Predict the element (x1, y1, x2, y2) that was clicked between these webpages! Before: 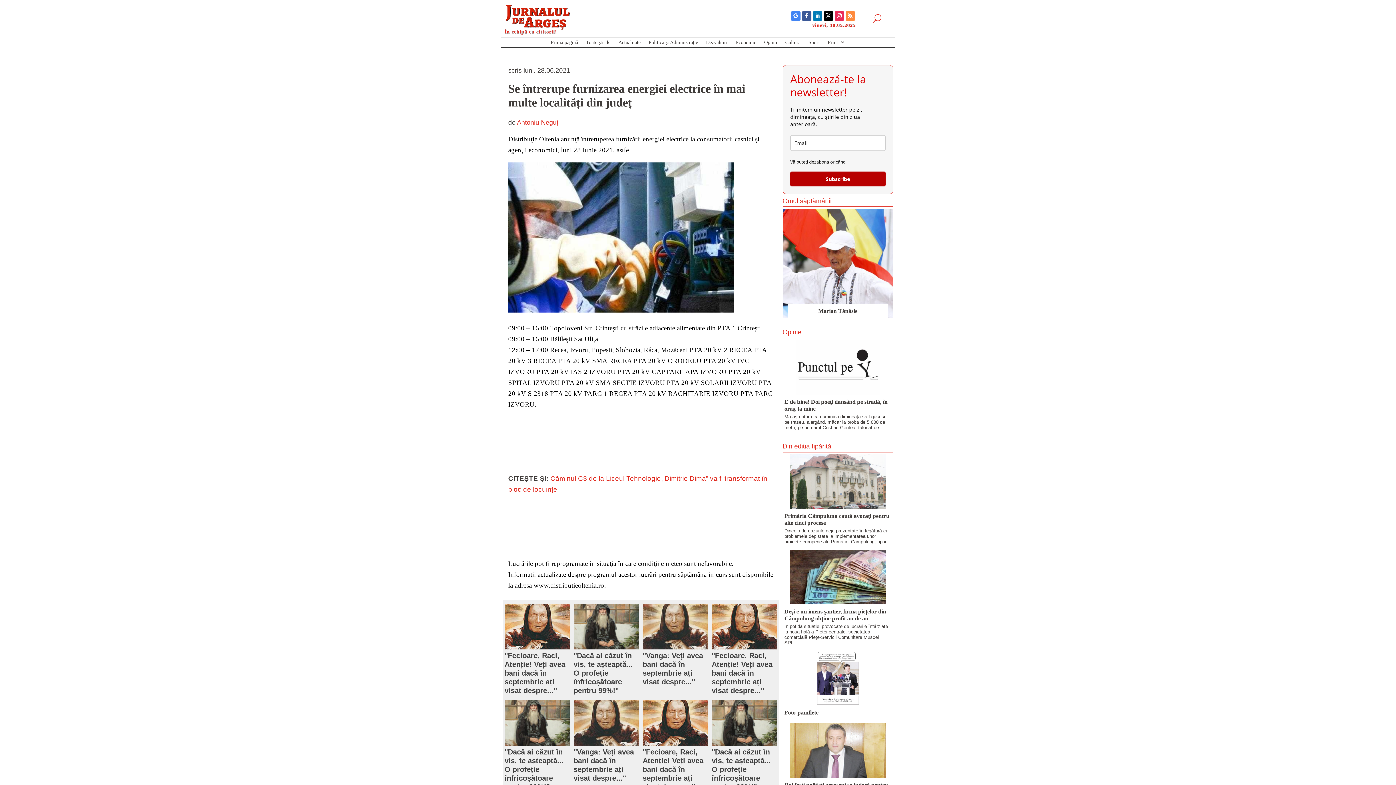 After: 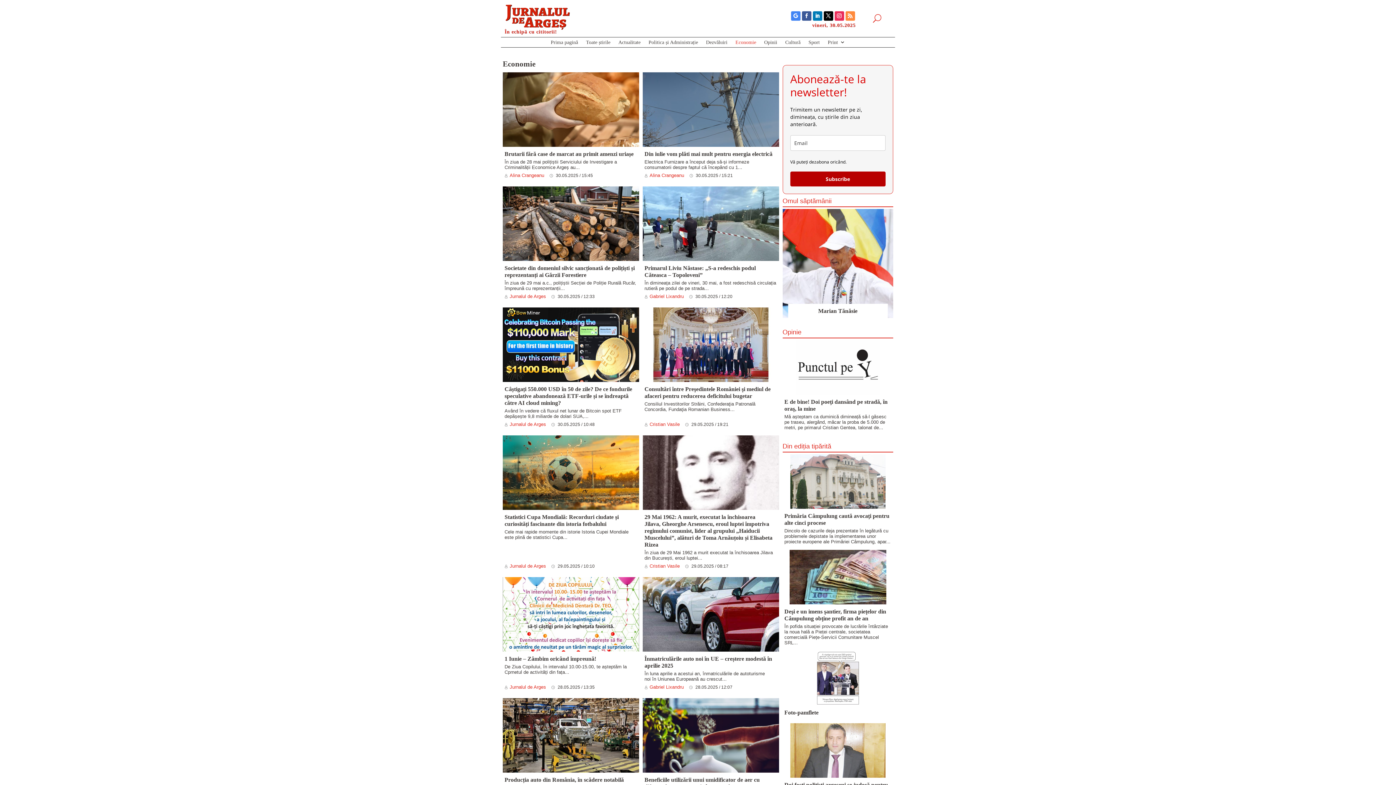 Action: bbox: (735, 41, 756, 46) label: Economie